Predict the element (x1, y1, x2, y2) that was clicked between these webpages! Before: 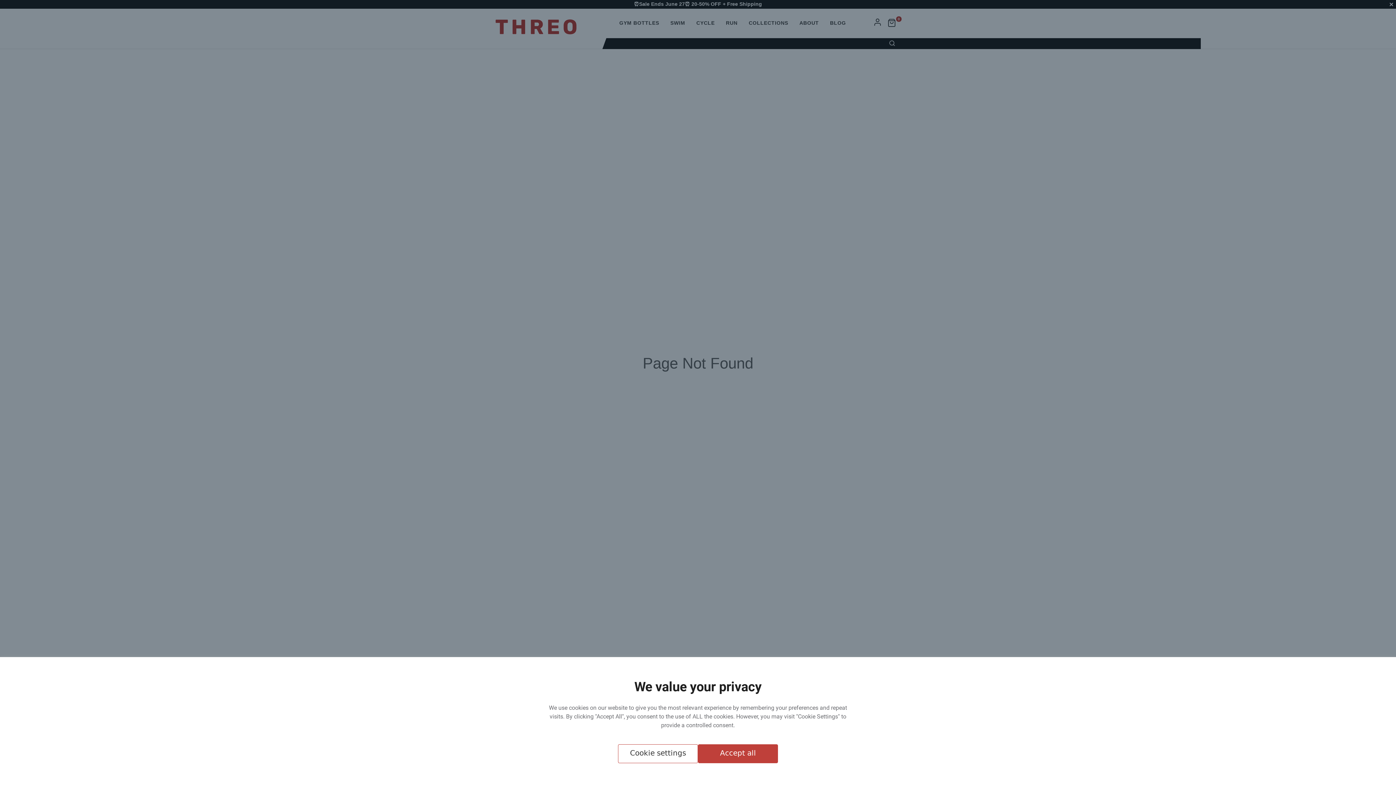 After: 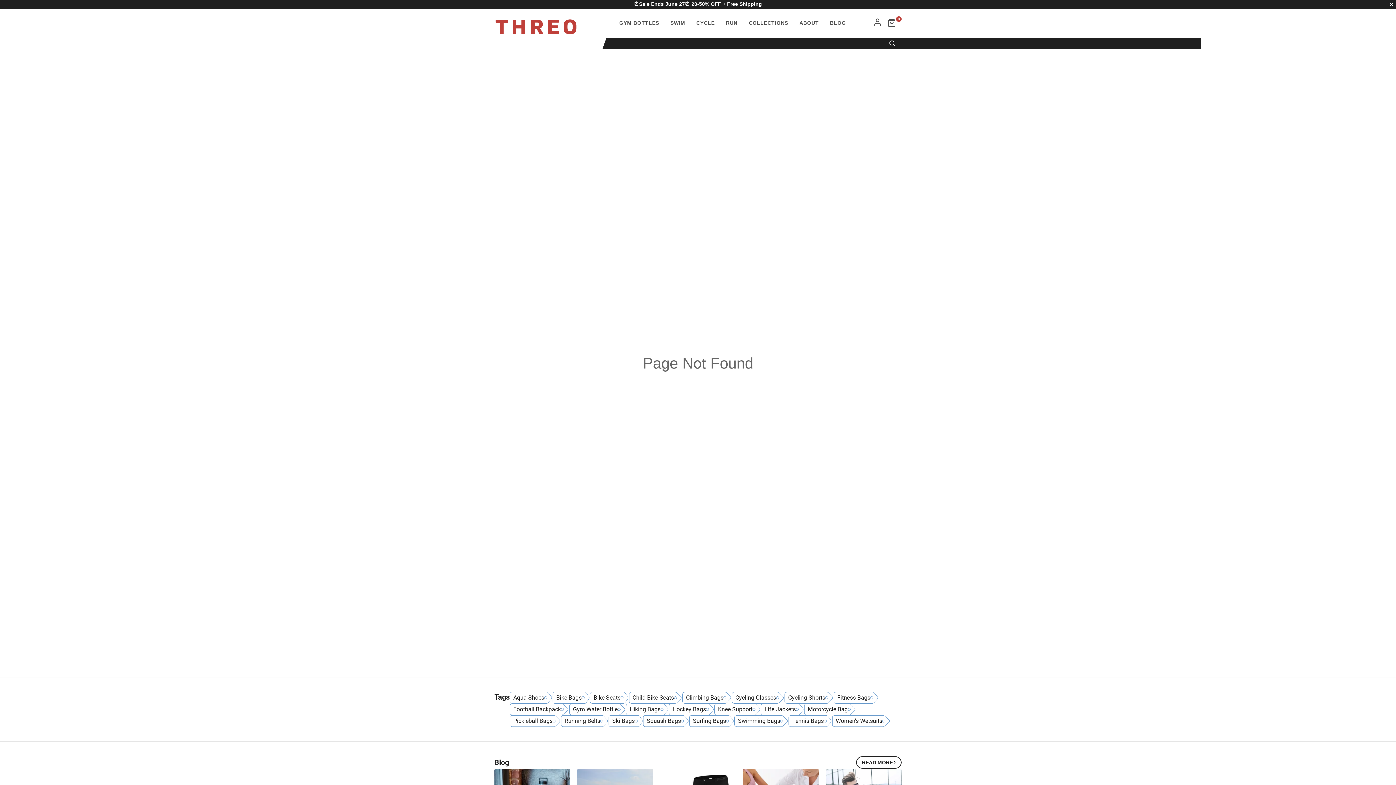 Action: bbox: (698, 744, 778, 763) label: Accept all